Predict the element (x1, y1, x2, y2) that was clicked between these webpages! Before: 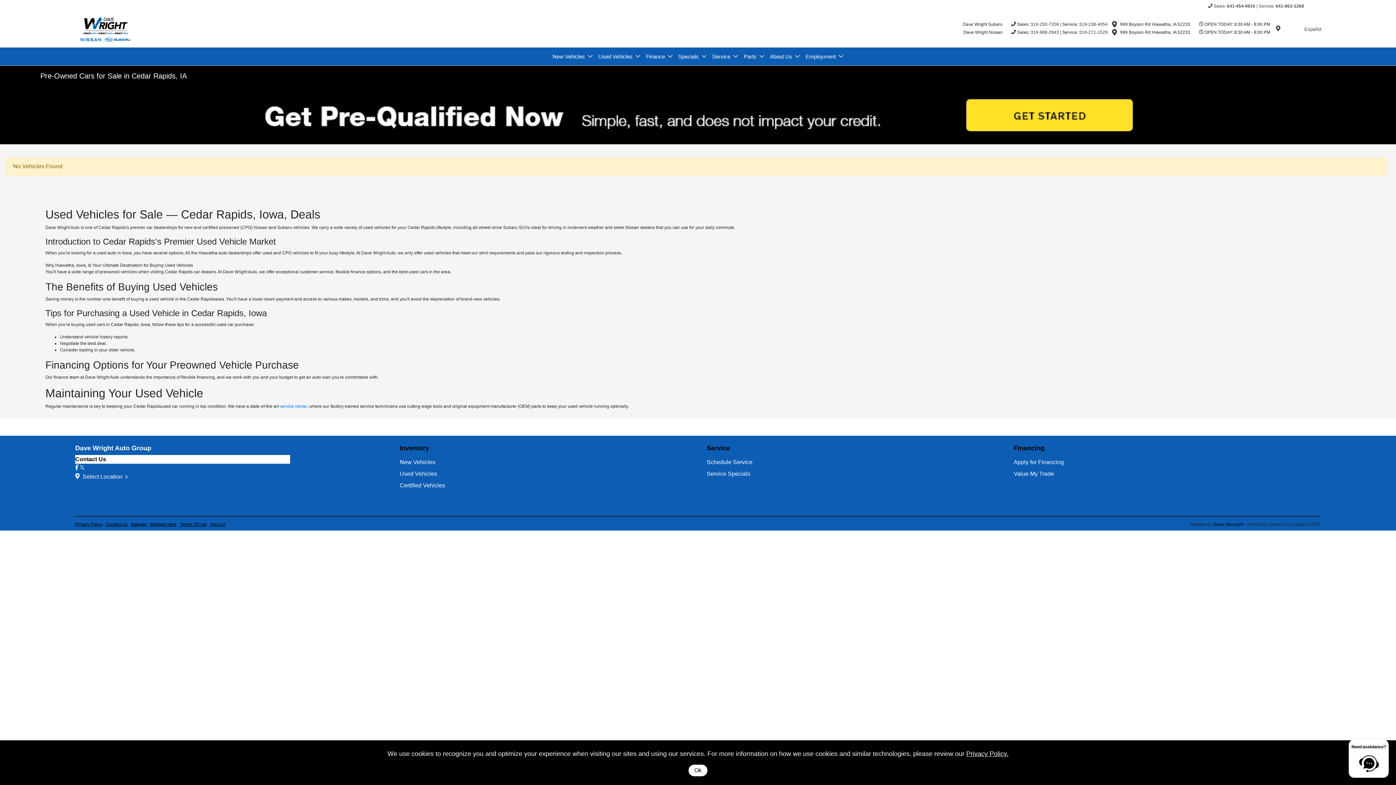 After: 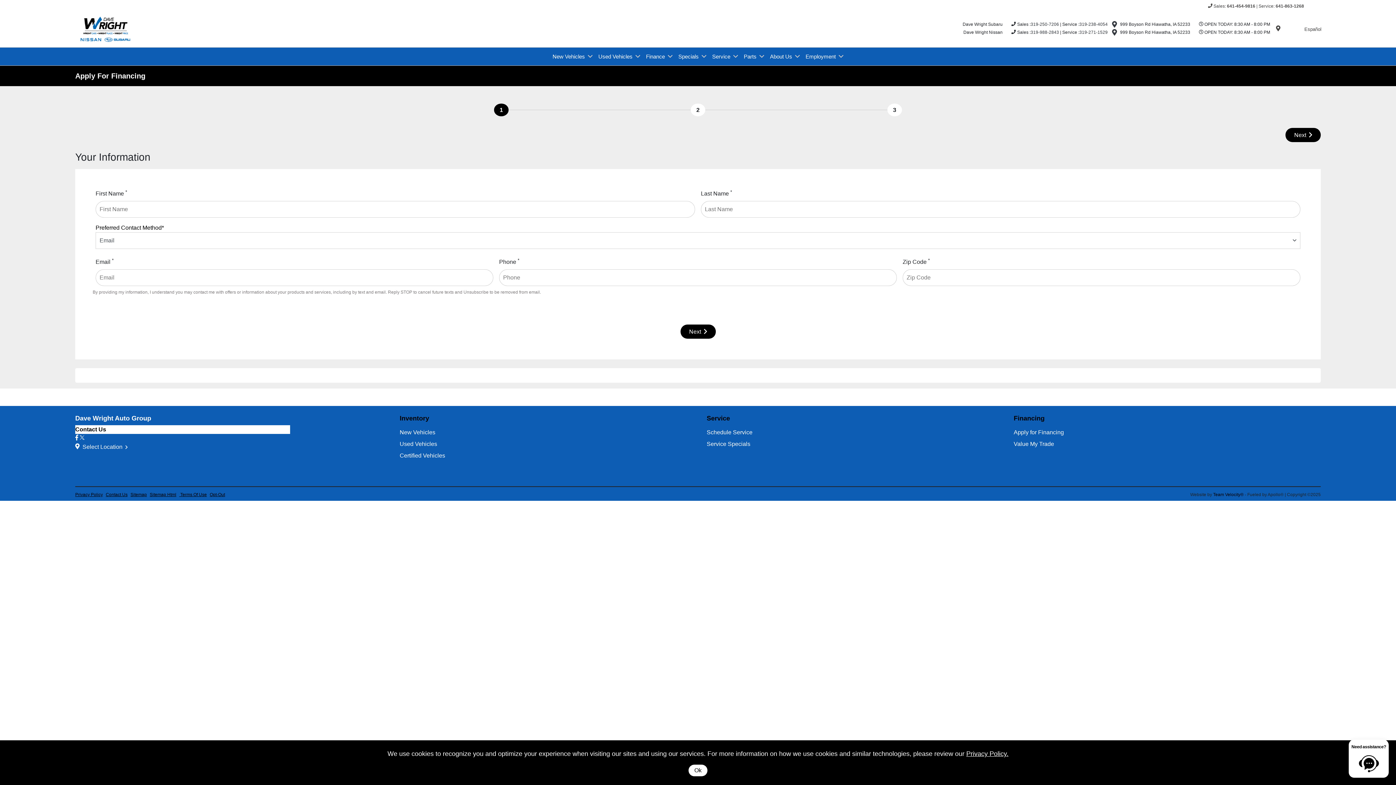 Action: label: Apply for Financing bbox: (1014, 459, 1064, 465)